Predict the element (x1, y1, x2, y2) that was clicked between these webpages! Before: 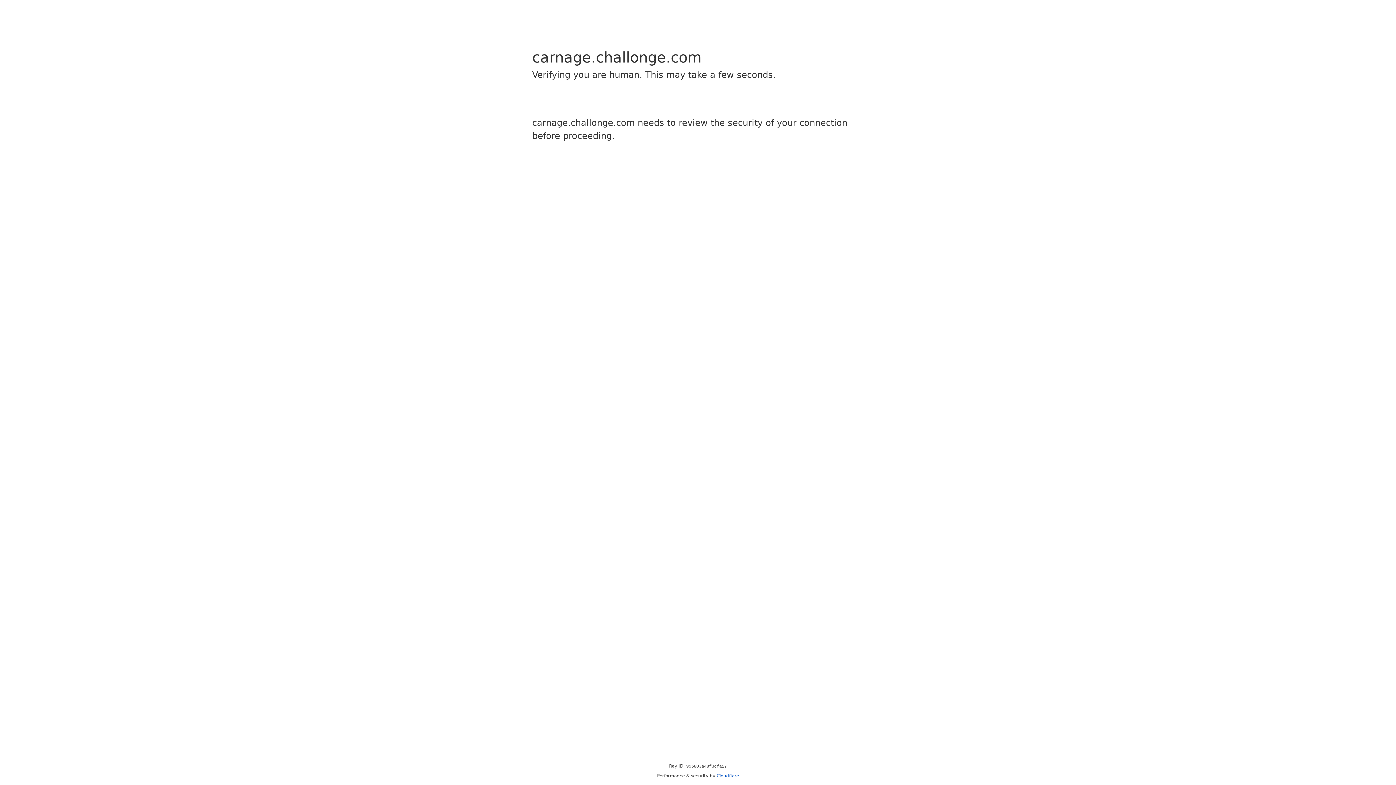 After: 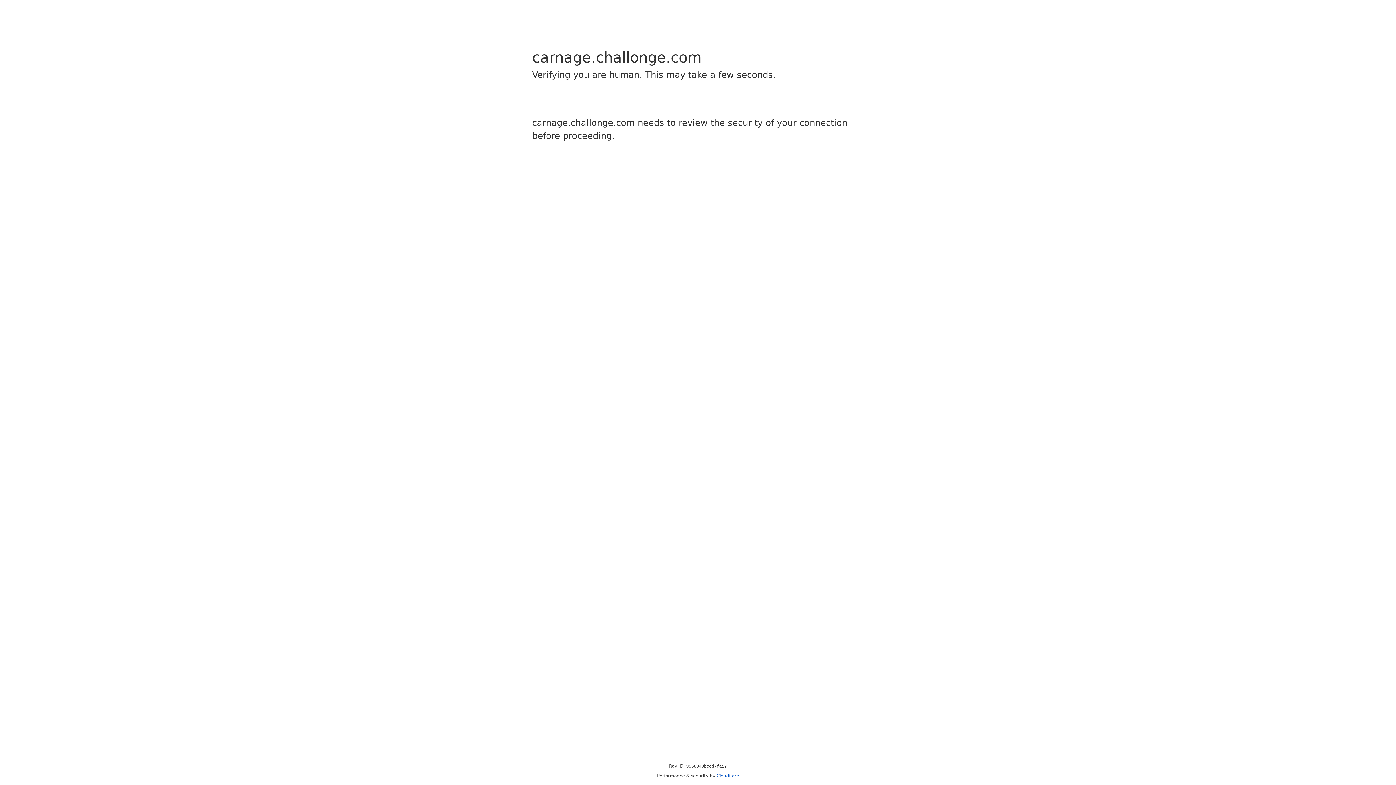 Action: label: Cloudflare bbox: (716, 773, 739, 778)